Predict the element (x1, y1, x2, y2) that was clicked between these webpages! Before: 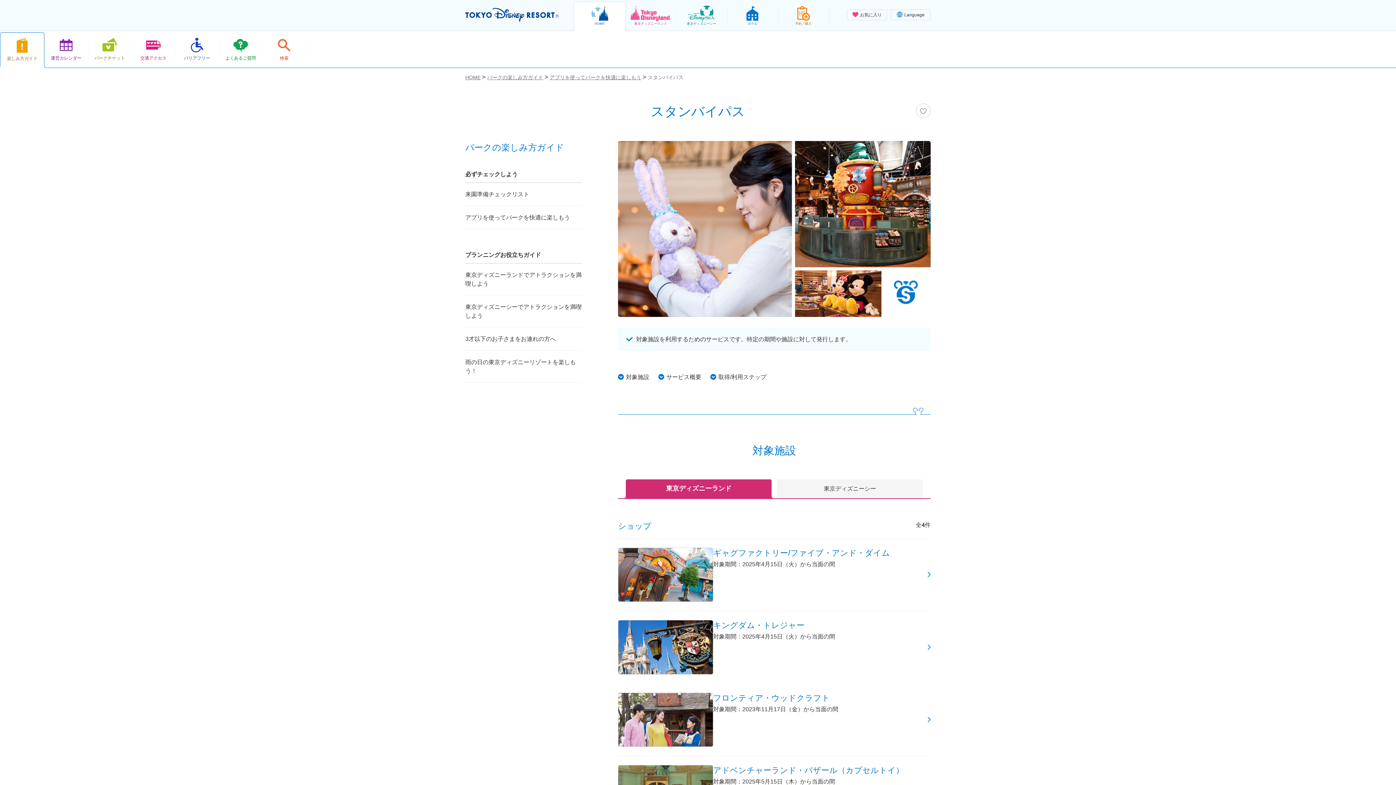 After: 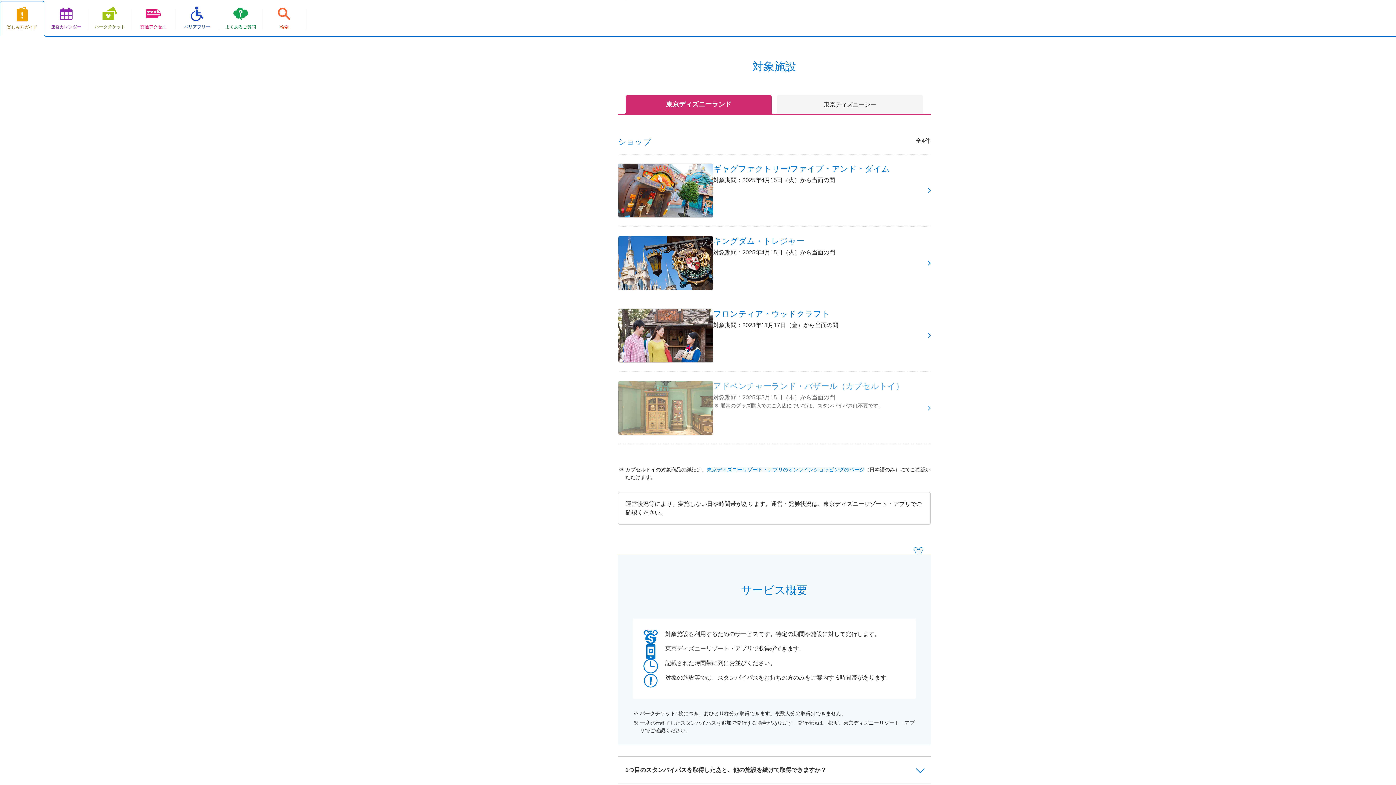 Action: bbox: (626, 374, 649, 380) label: 対象施設